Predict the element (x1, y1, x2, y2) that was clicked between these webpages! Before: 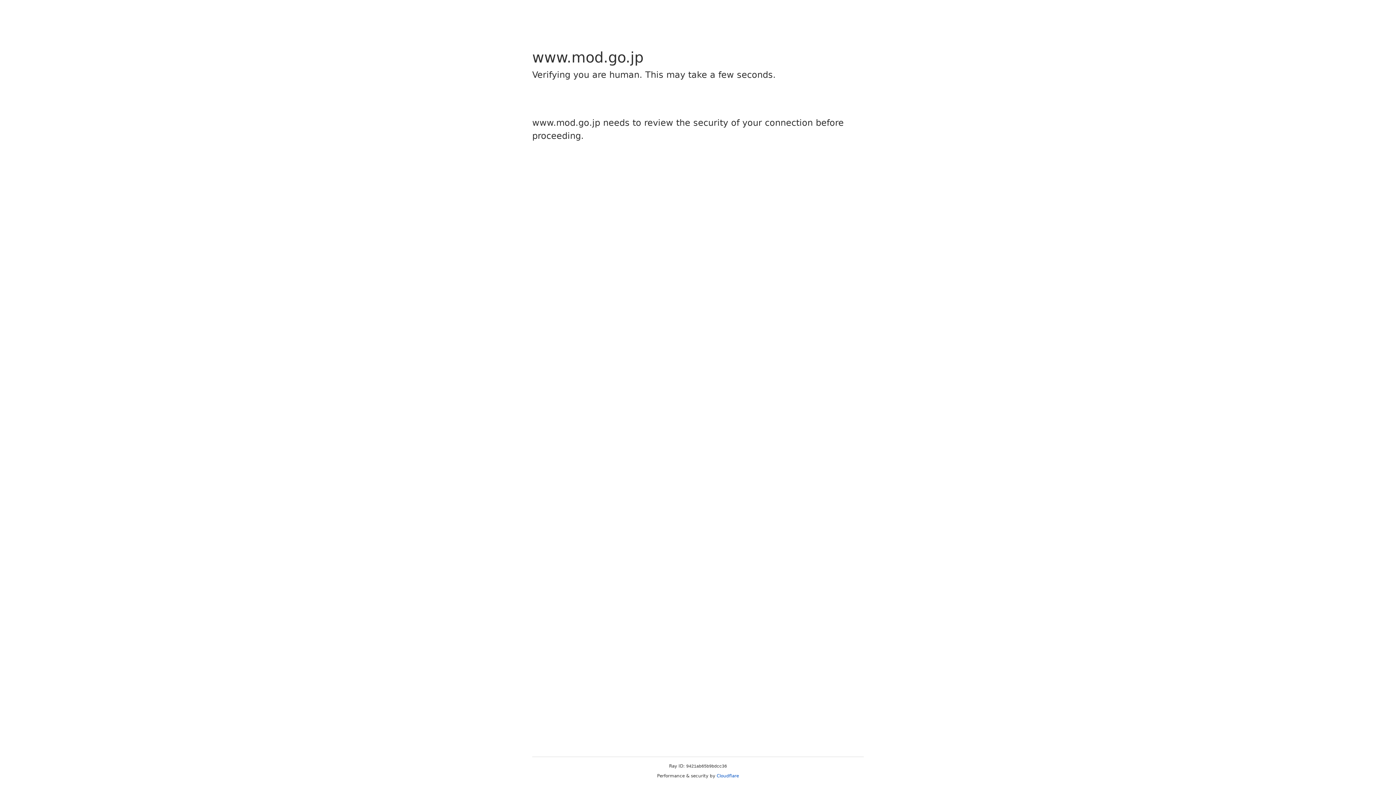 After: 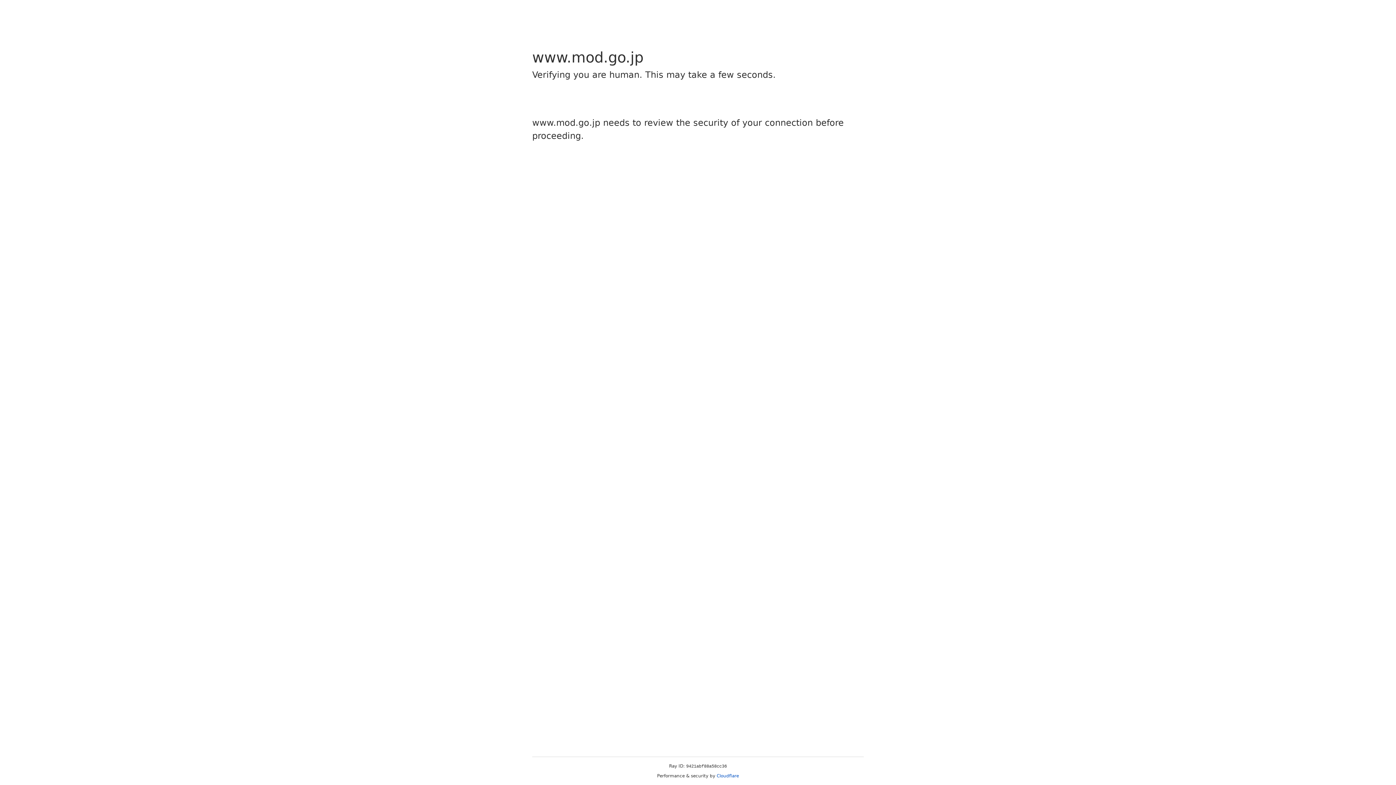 Action: label: Cloudflare bbox: (716, 773, 739, 778)